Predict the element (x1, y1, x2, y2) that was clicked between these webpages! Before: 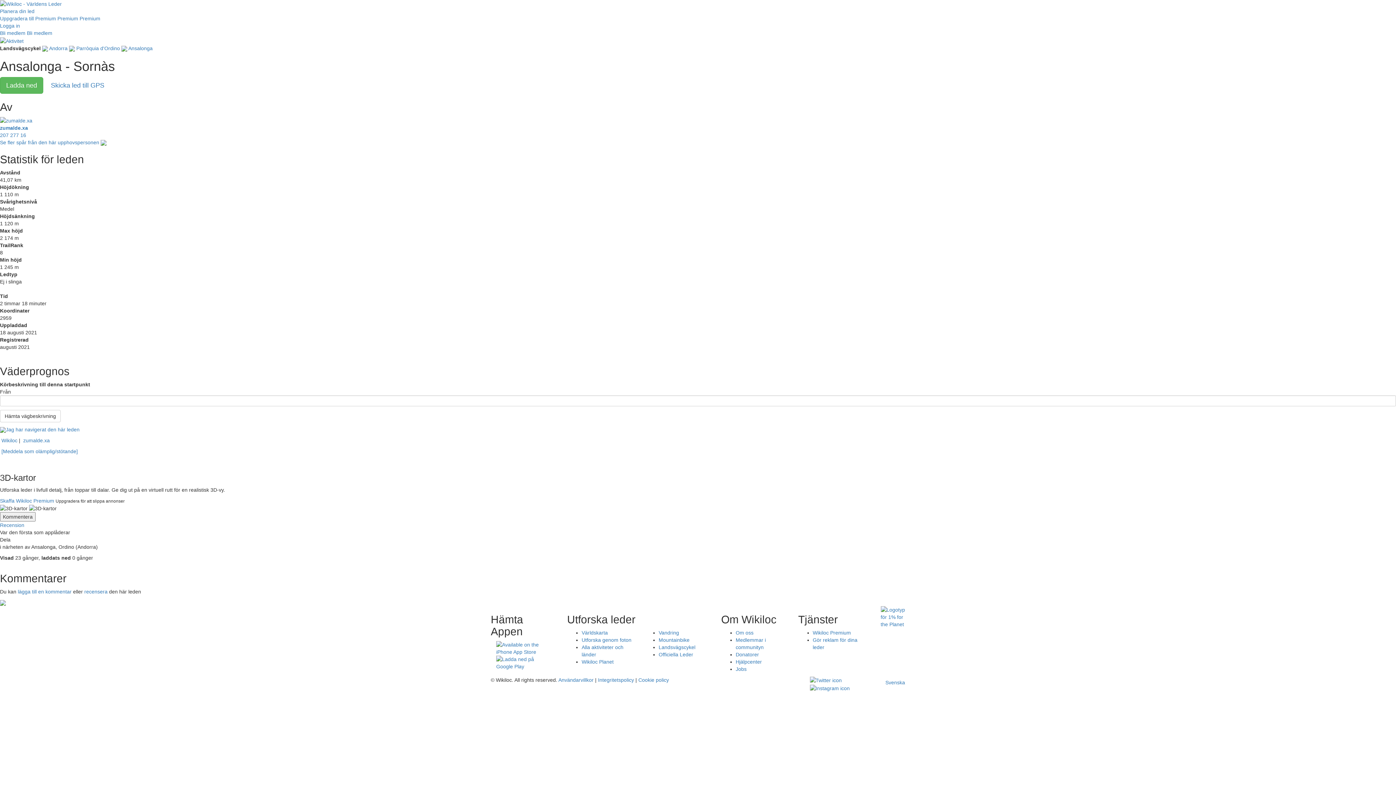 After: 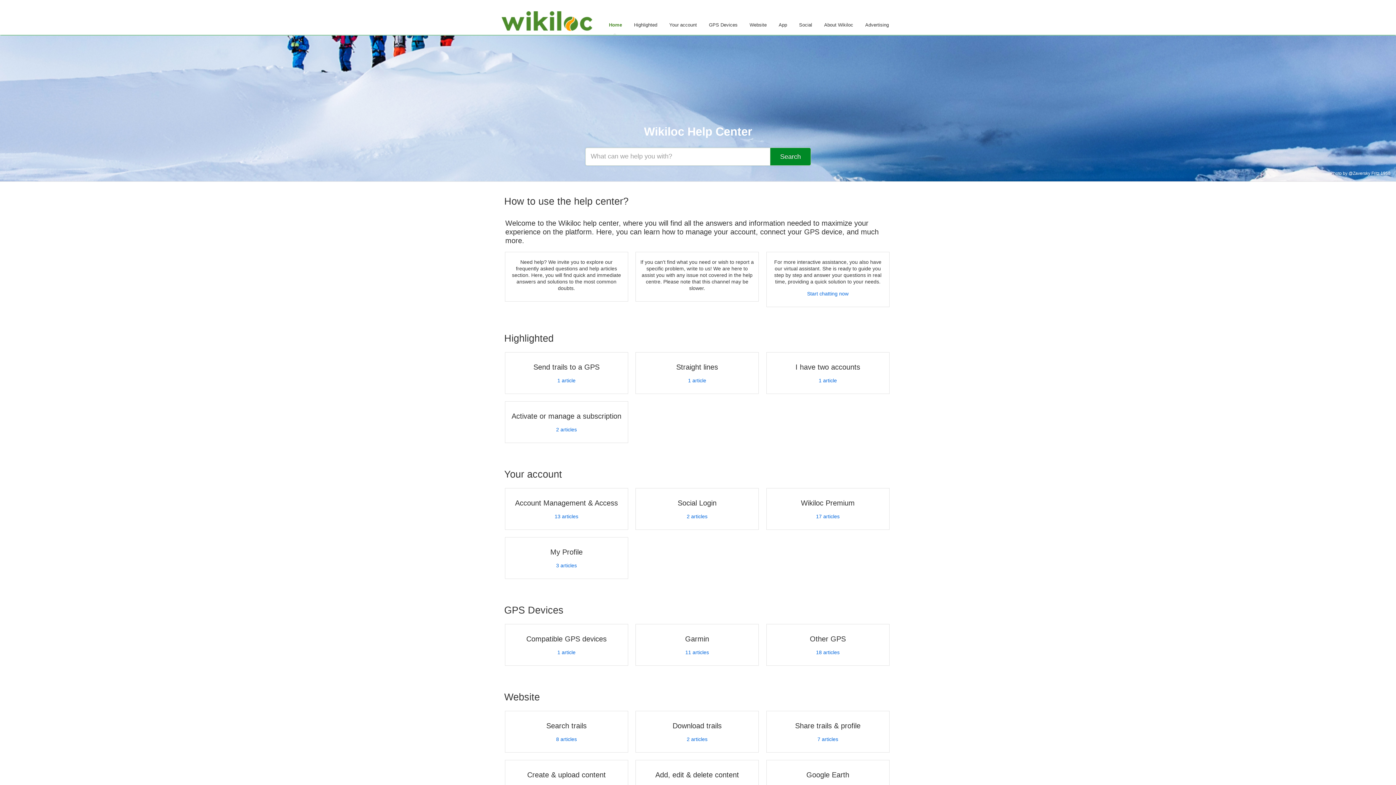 Action: bbox: (735, 659, 762, 665) label: Hjälpcenter